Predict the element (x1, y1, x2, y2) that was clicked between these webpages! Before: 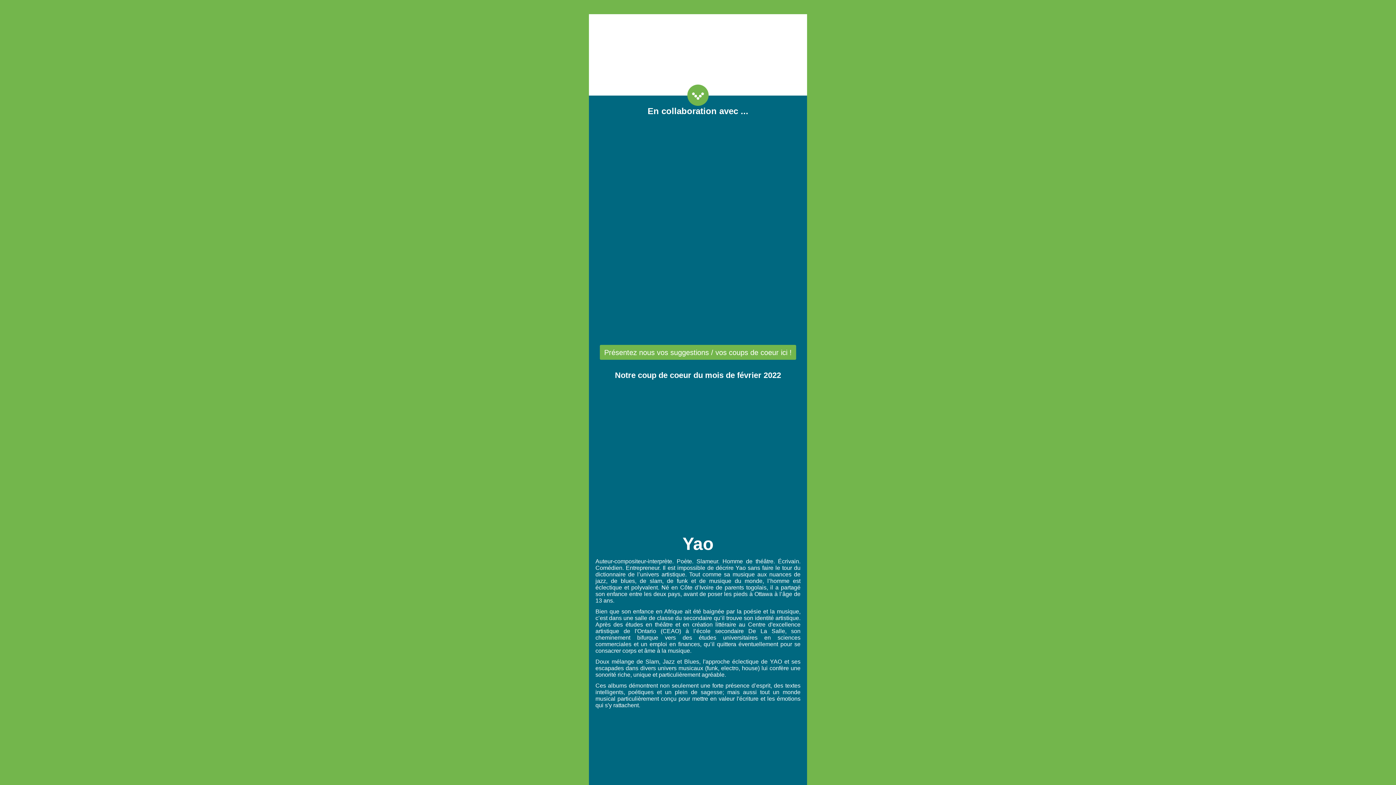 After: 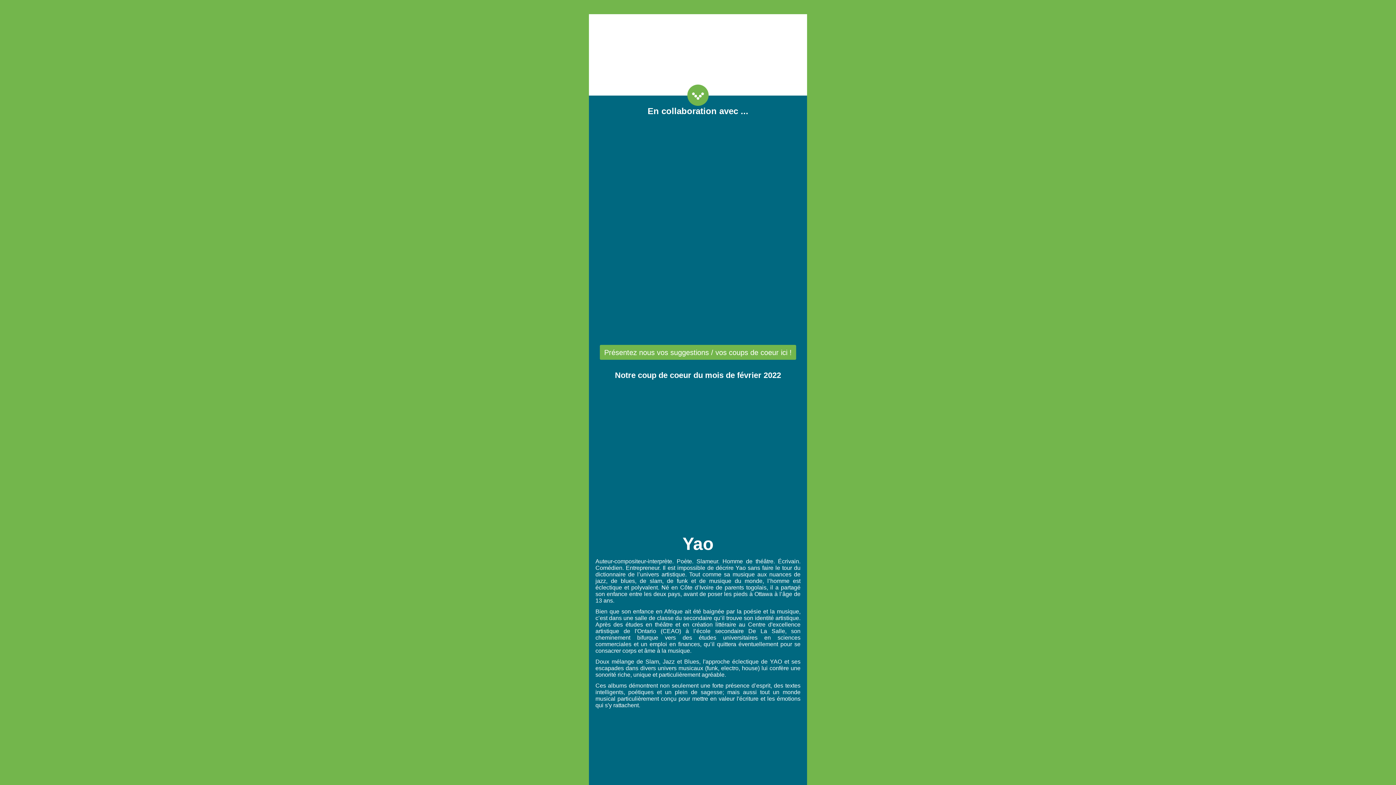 Action: label: Présentez nous vos suggestions / vos coups de coeur ici ! bbox: (600, 345, 796, 360)